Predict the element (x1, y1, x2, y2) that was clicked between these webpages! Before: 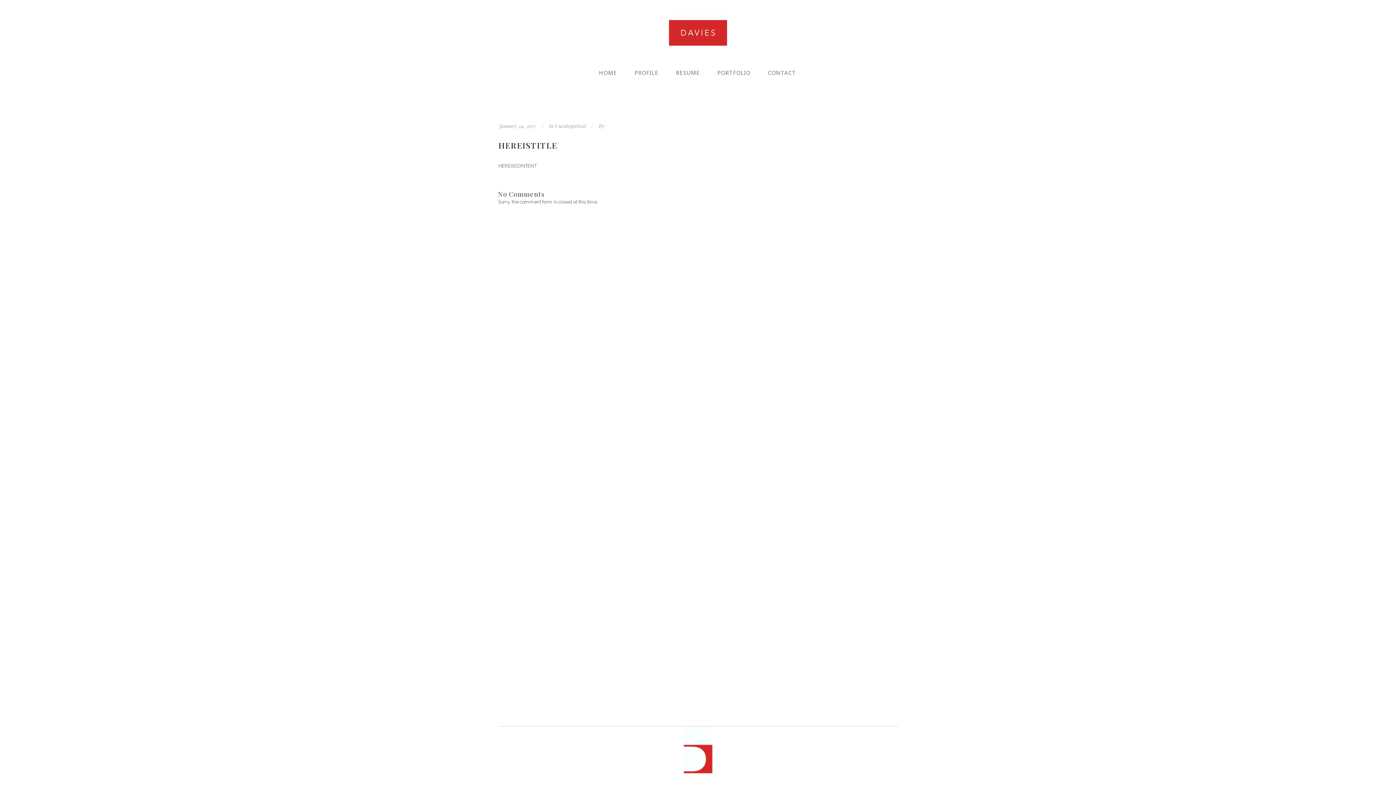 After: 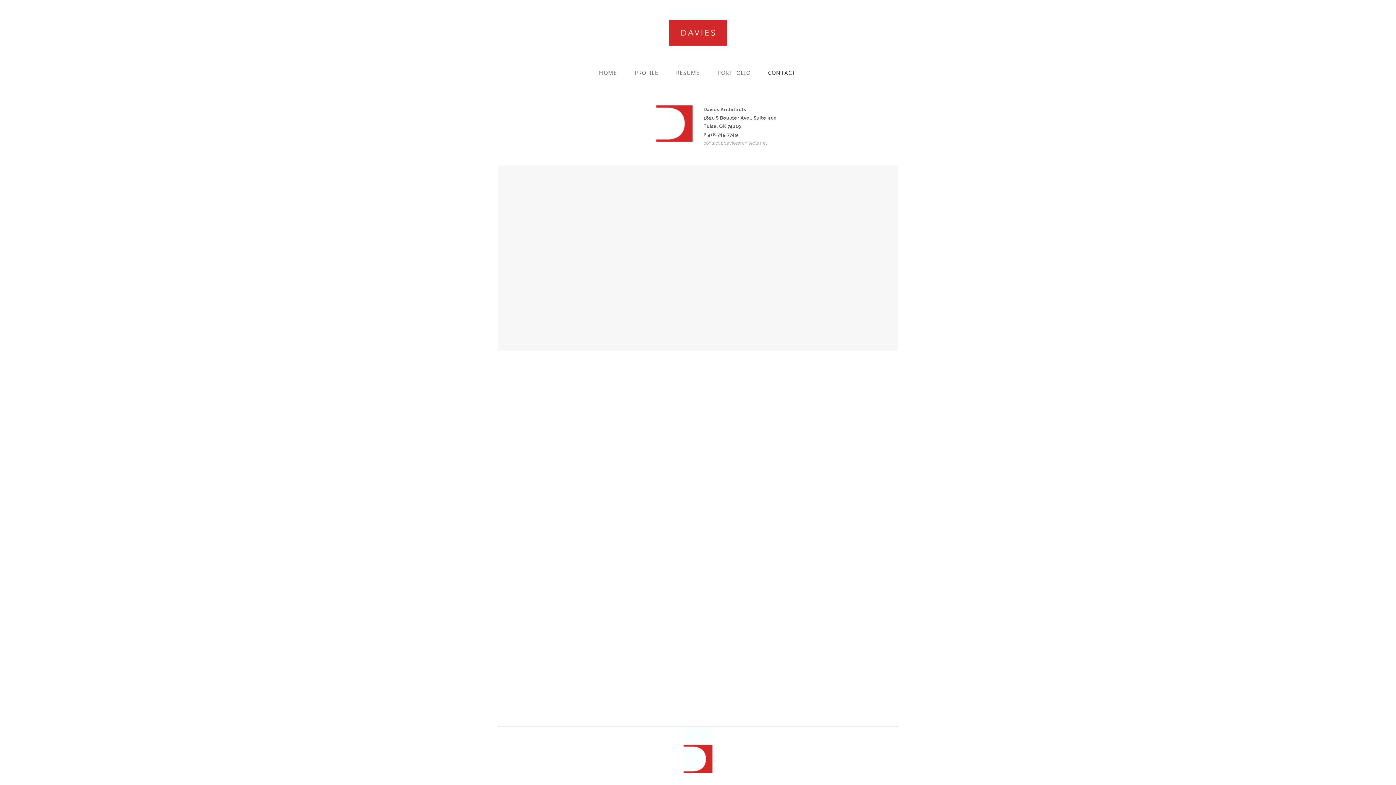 Action: label: CONTACT bbox: (759, 50, 804, 94)